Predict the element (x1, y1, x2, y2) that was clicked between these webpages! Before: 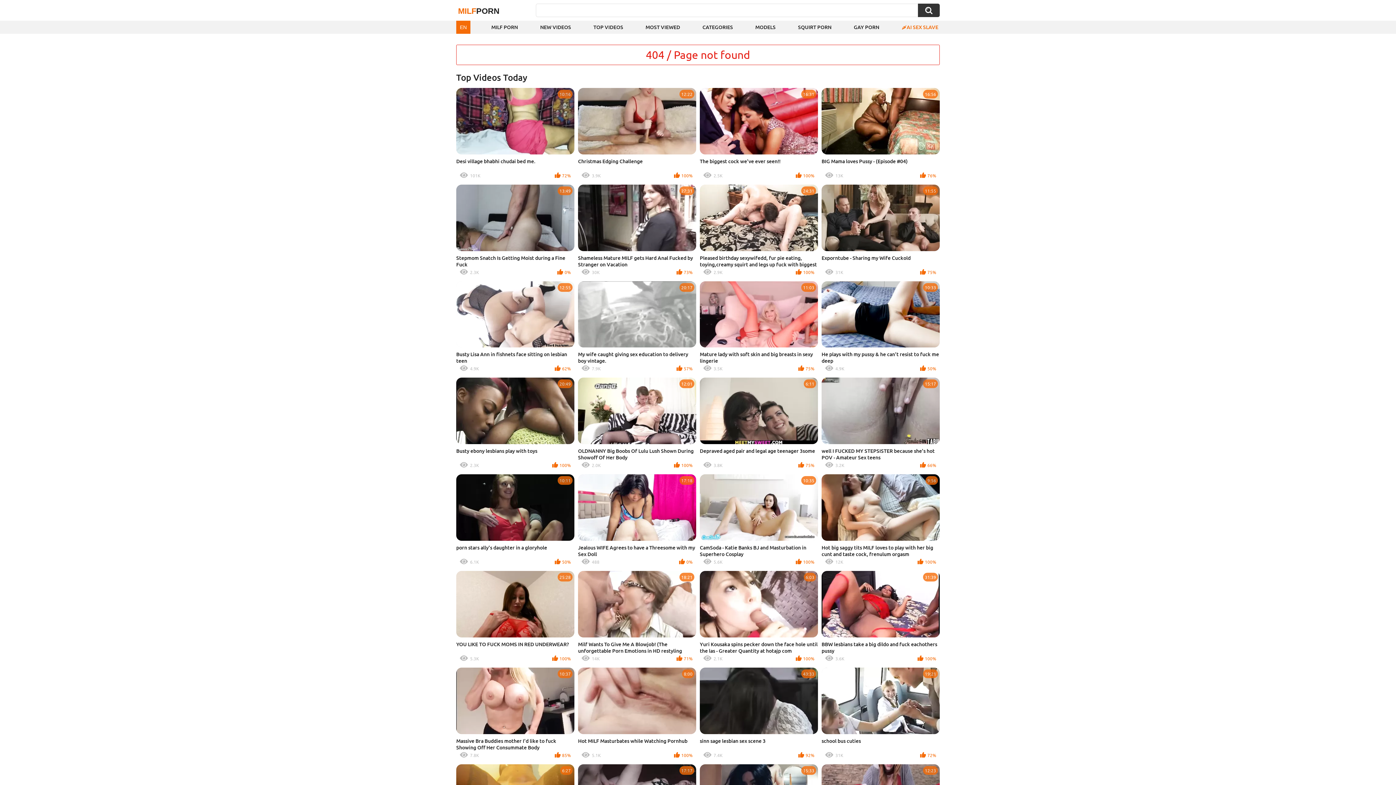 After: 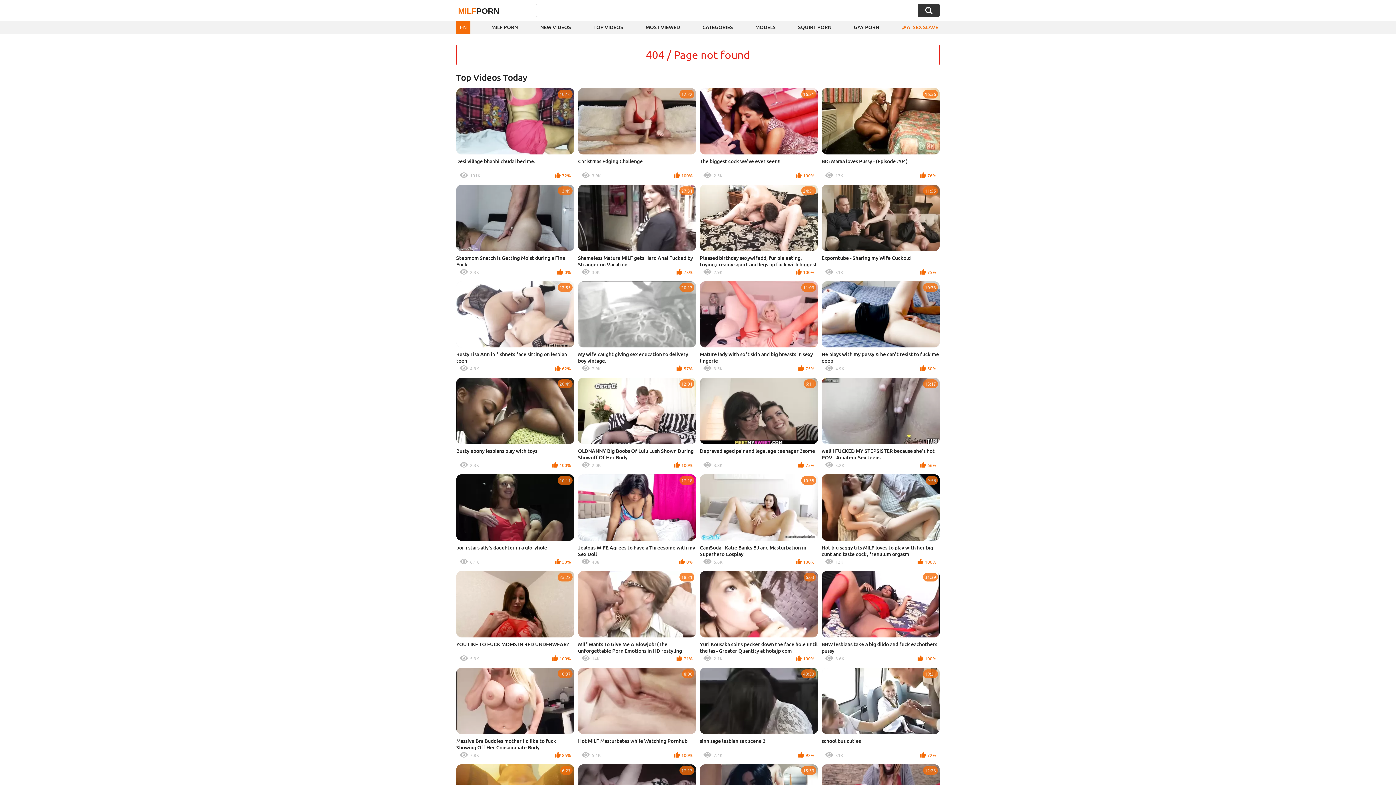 Action: bbox: (578, 571, 696, 664) label: 18:21
Milf Wants To Give Me A Blowjob! (The unforgettable Porn Emotions in HD restyling version)
14K
71%